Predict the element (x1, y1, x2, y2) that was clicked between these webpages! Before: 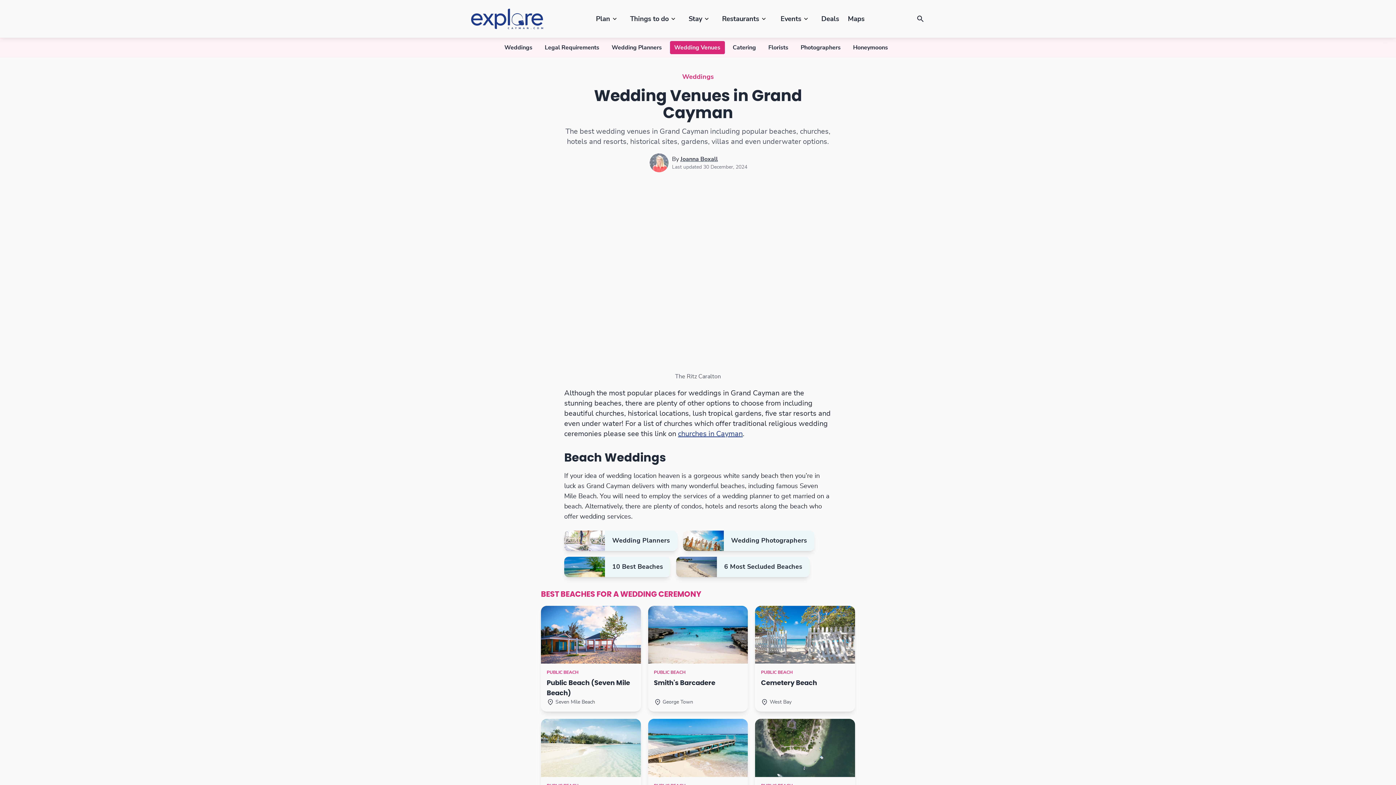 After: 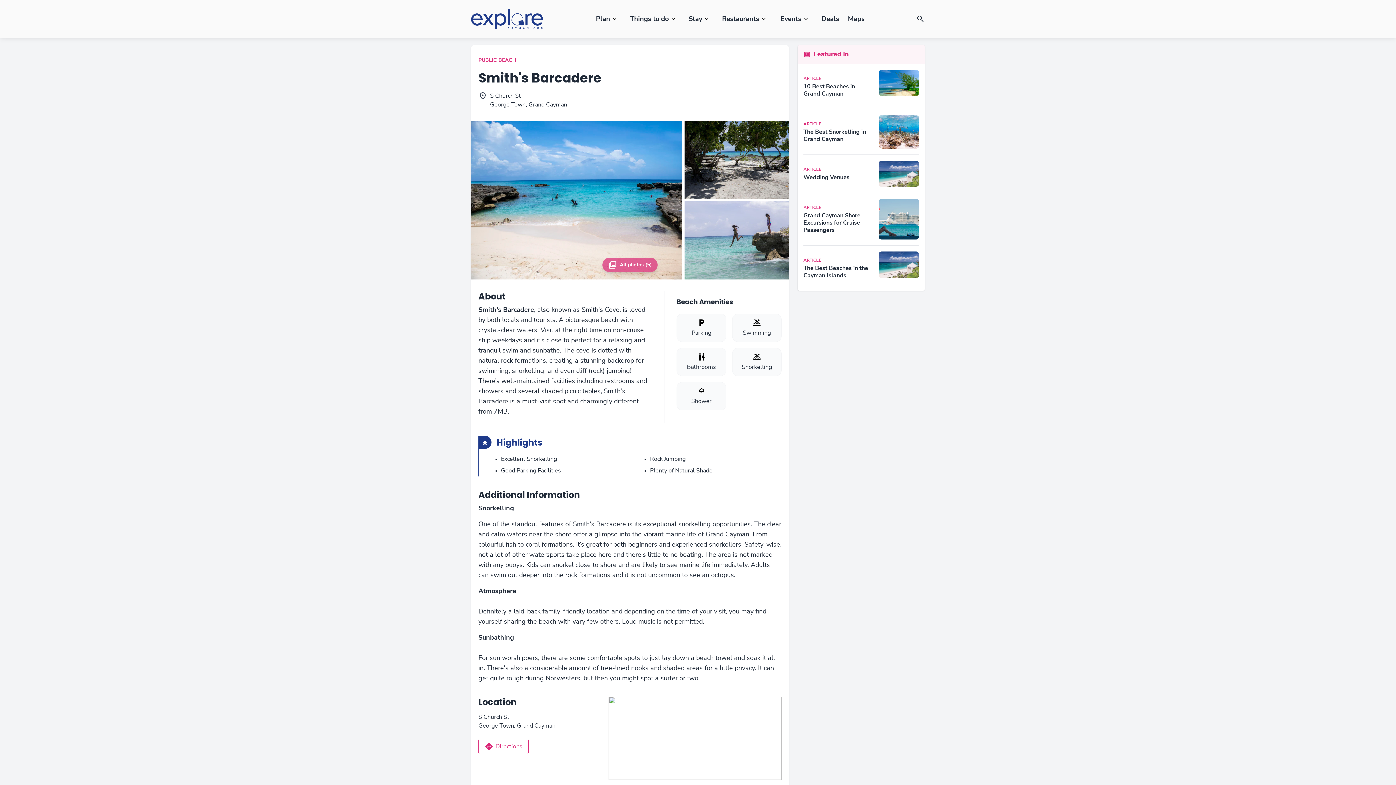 Action: bbox: (654, 680, 715, 687) label: Smith's Barcadere